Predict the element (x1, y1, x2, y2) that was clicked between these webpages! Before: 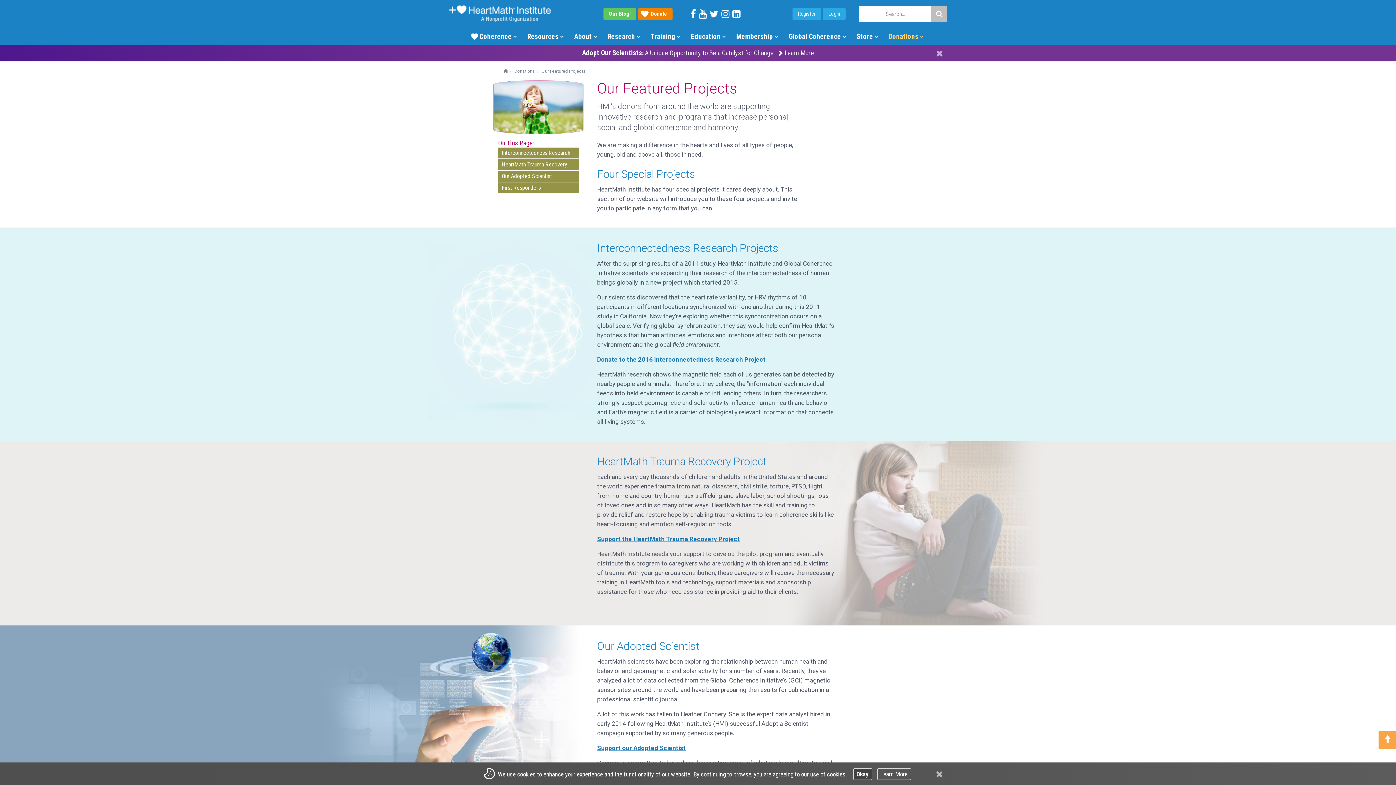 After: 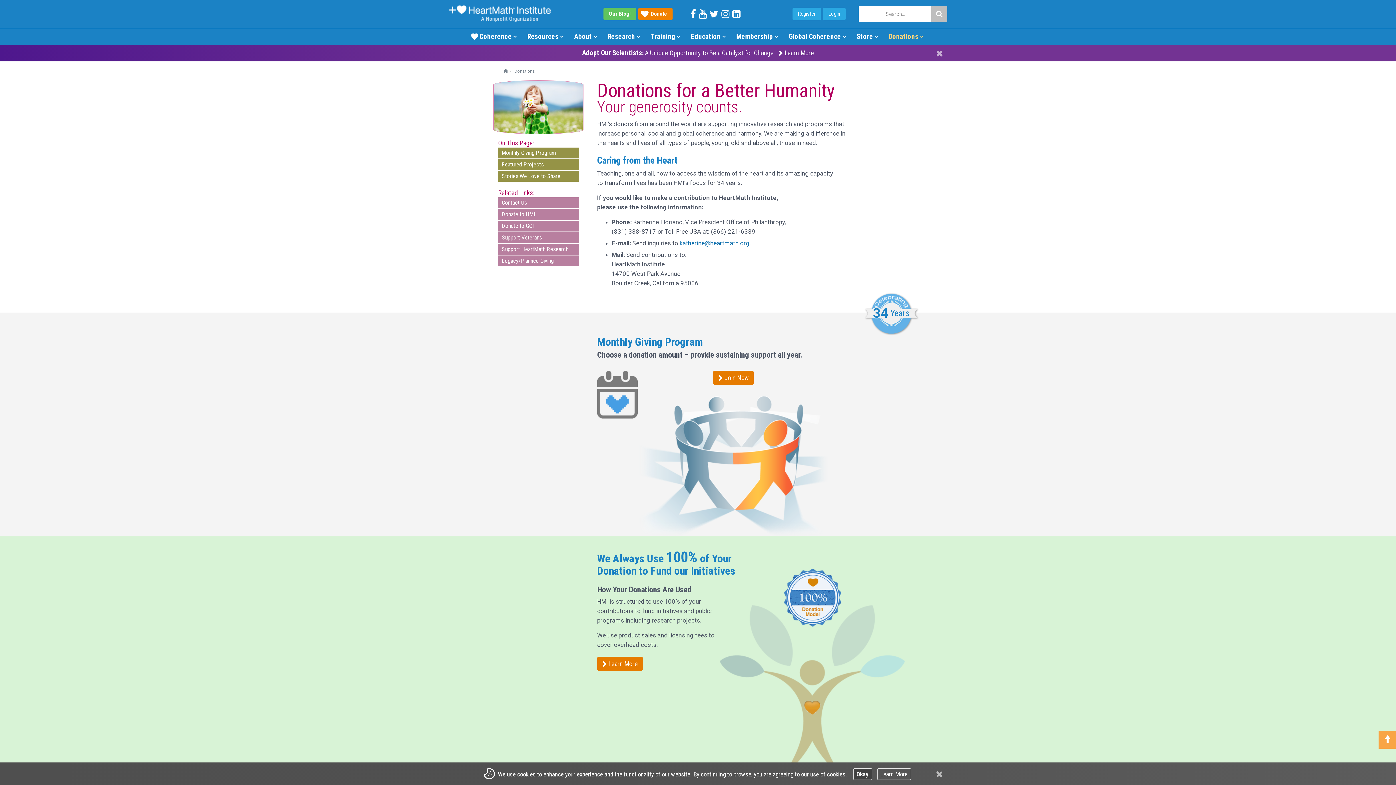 Action: bbox: (514, 68, 535, 73) label: Donations